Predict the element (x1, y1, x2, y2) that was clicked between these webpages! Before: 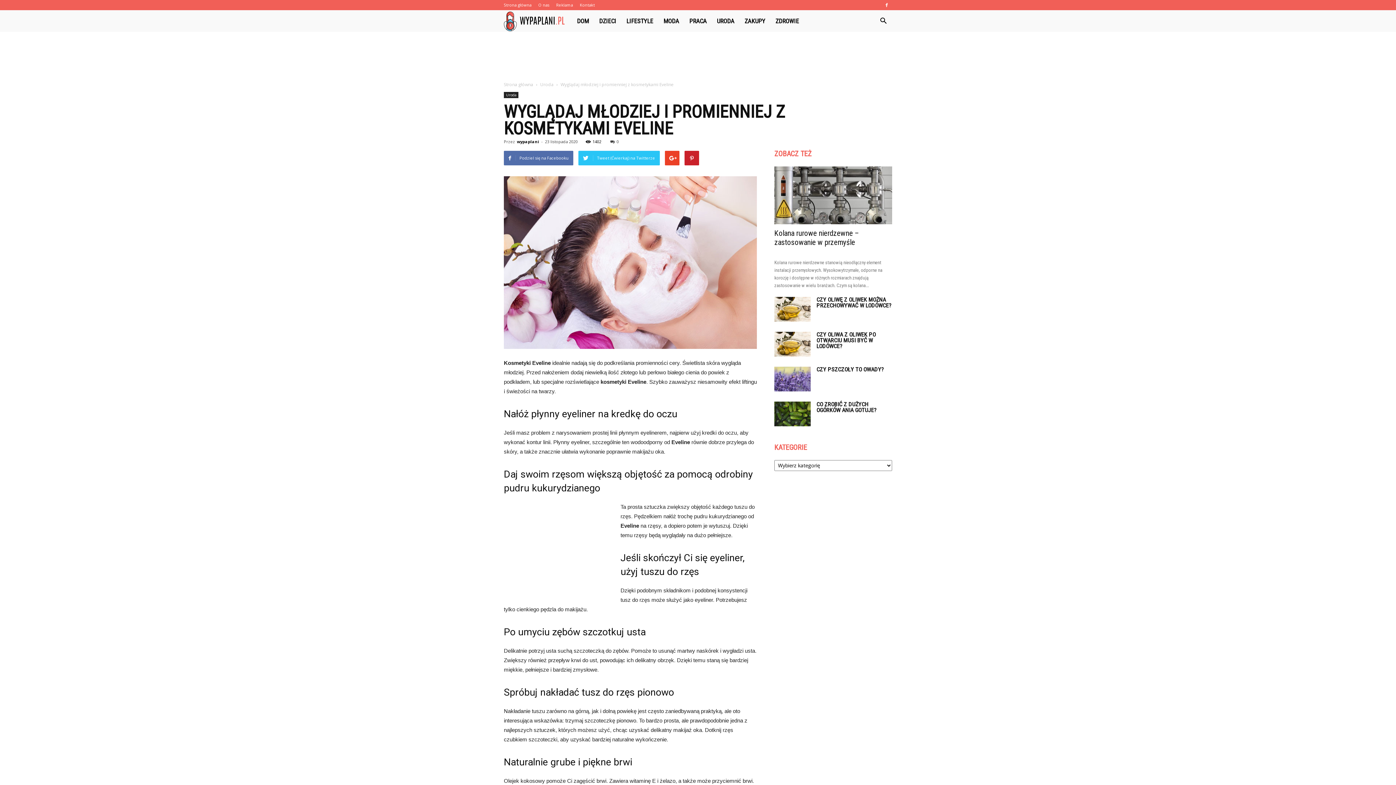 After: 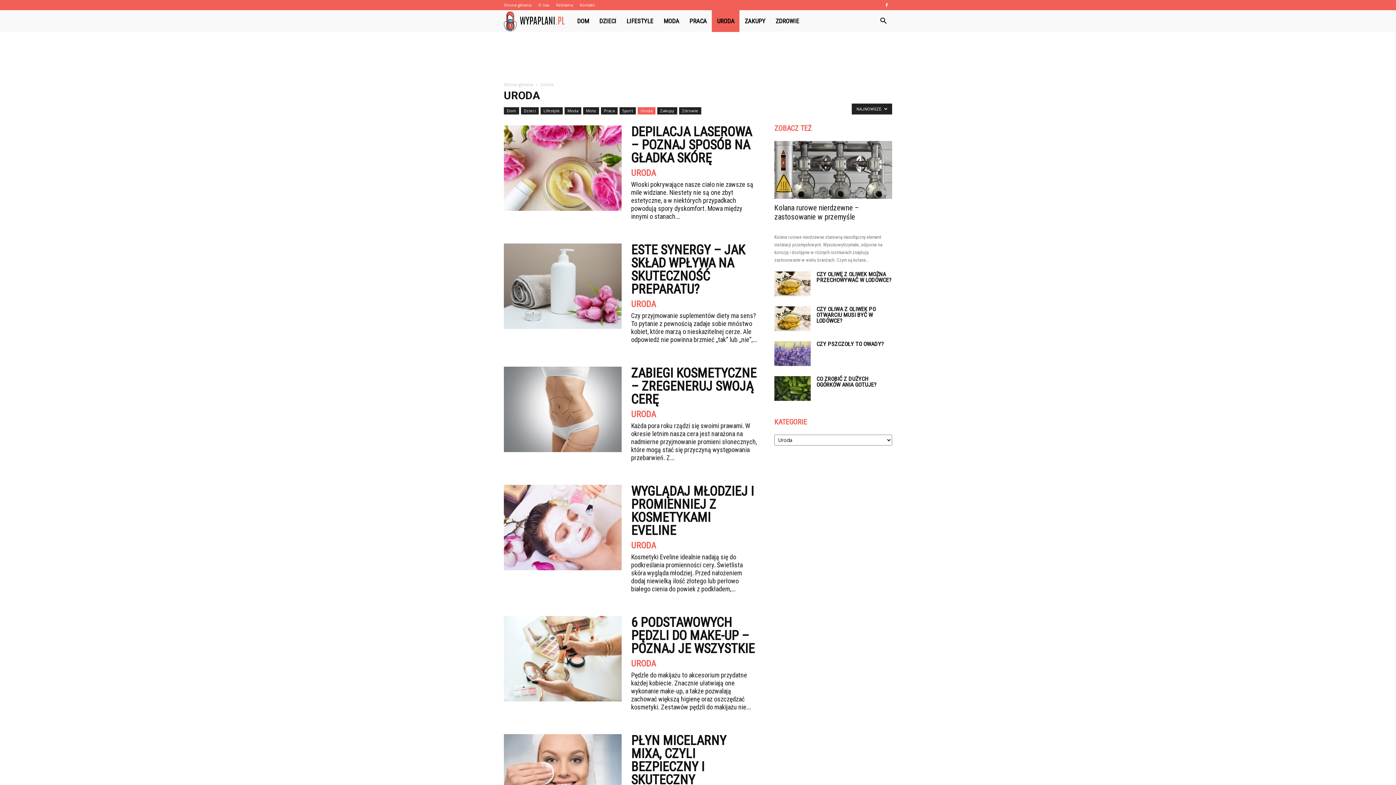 Action: label: Uroda bbox: (504, 92, 518, 98)